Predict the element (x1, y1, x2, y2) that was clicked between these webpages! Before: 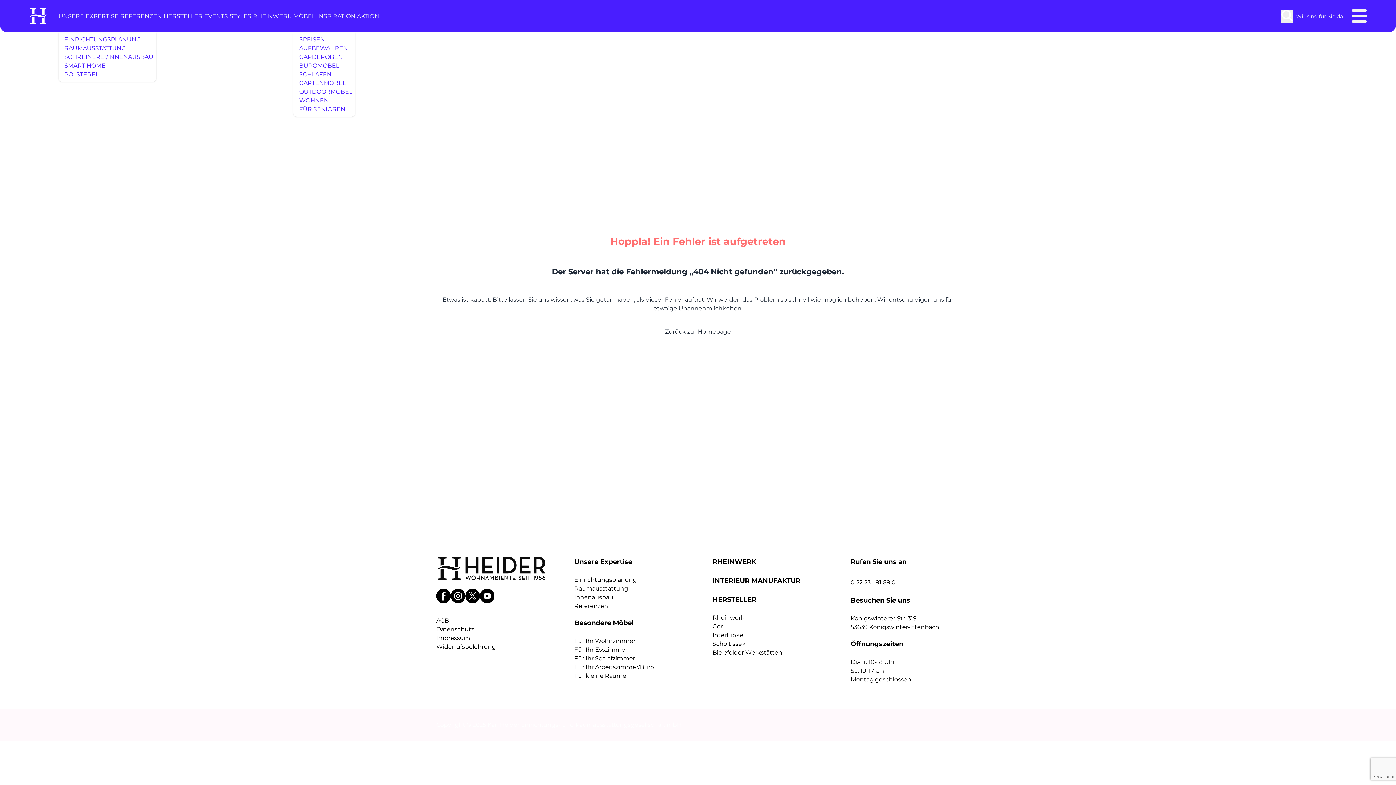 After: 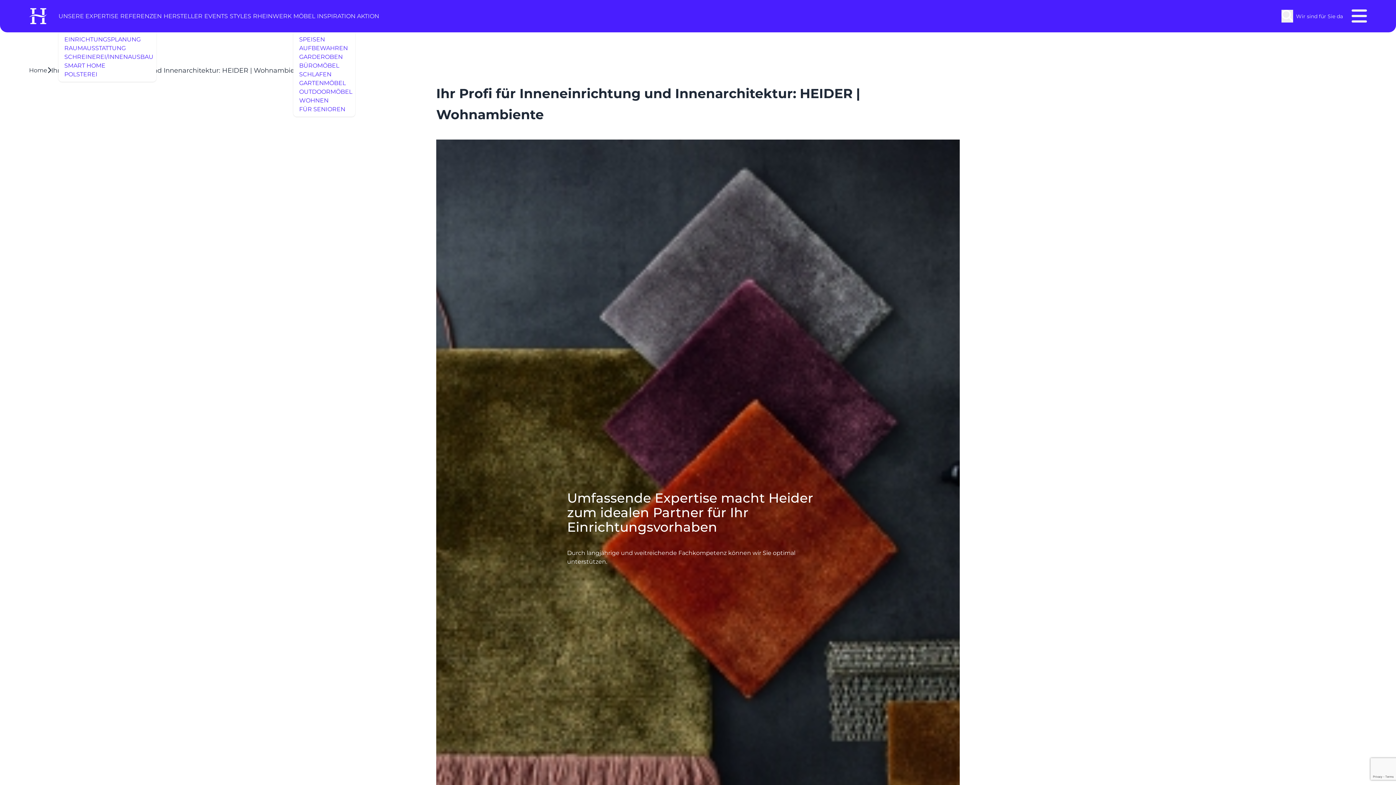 Action: label: UNSERE EXPERTISE bbox: (58, 0, 118, 32)